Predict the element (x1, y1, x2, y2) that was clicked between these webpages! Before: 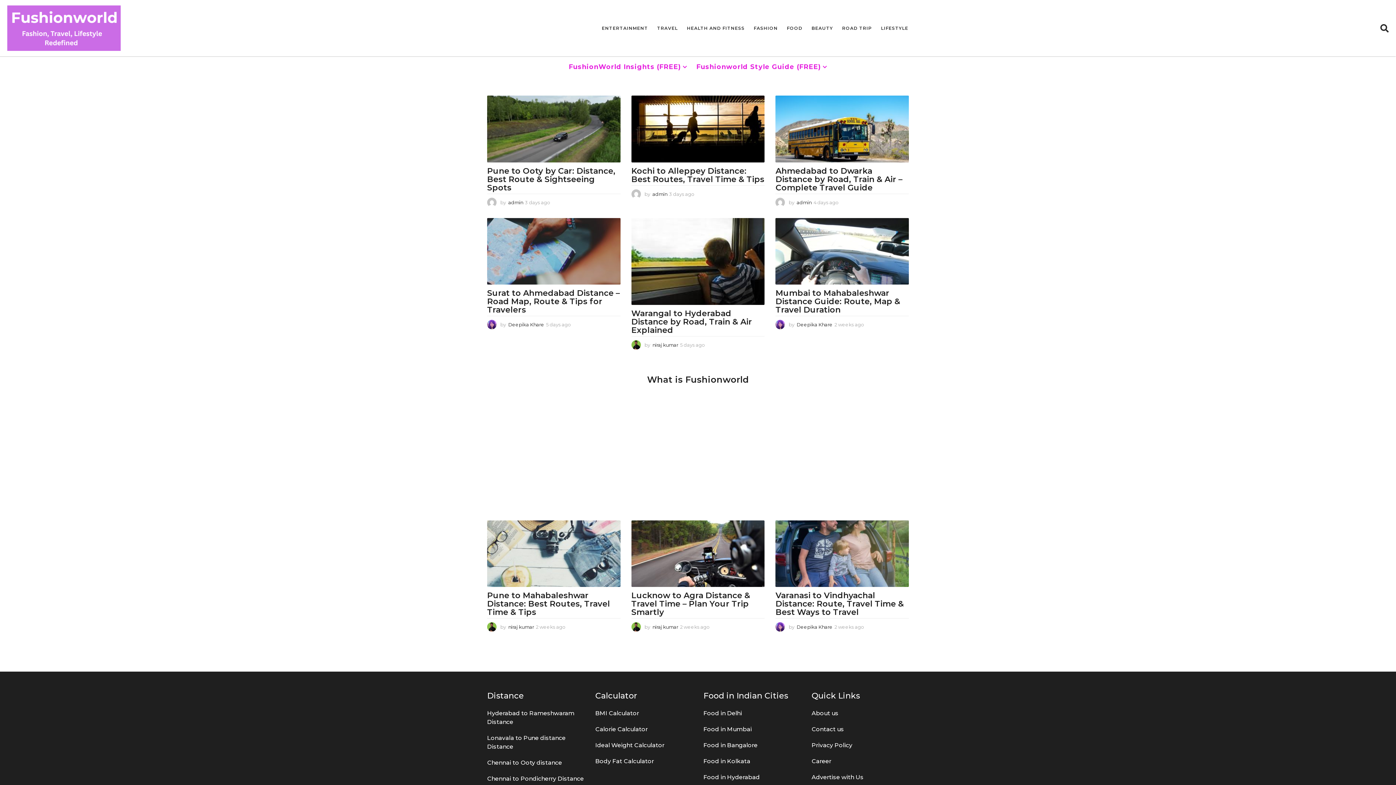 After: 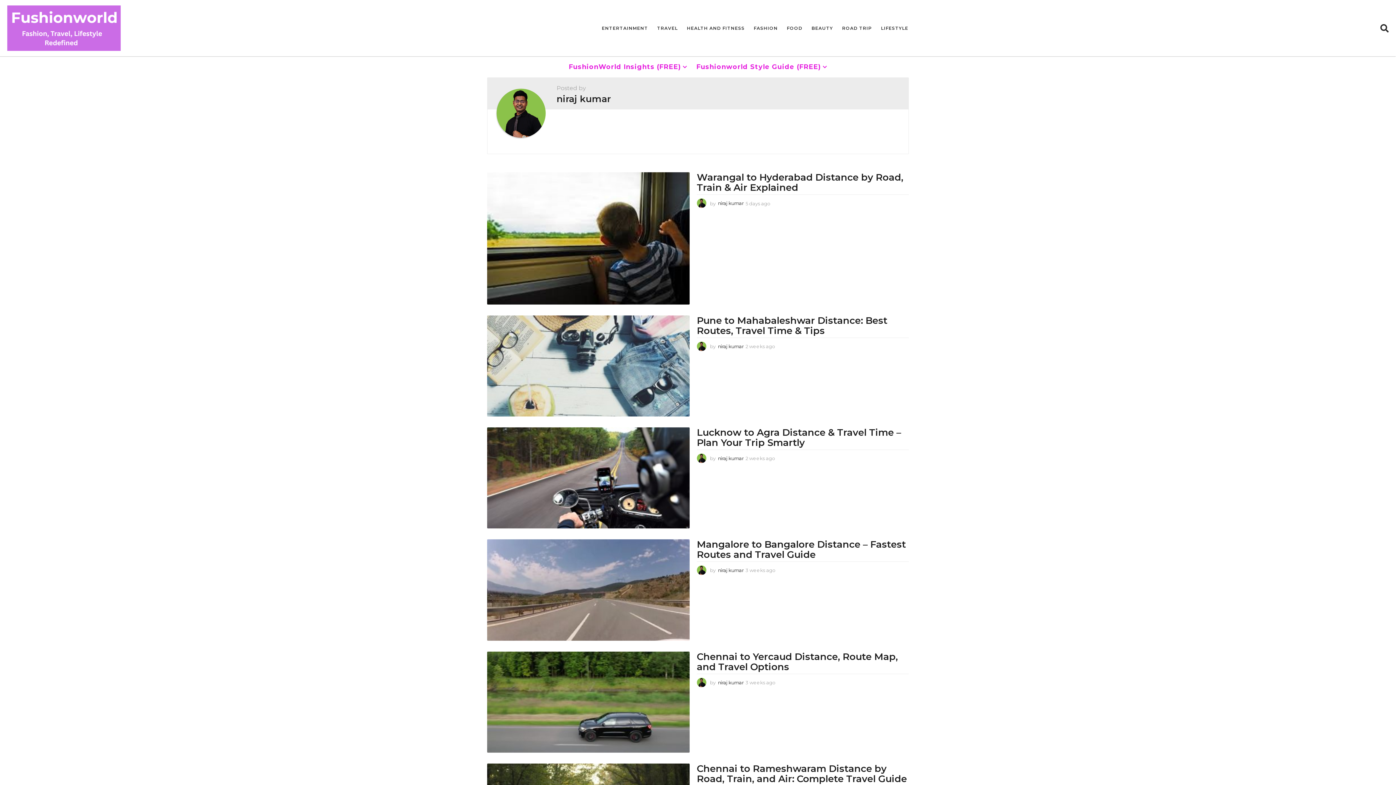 Action: bbox: (487, 622, 496, 632)